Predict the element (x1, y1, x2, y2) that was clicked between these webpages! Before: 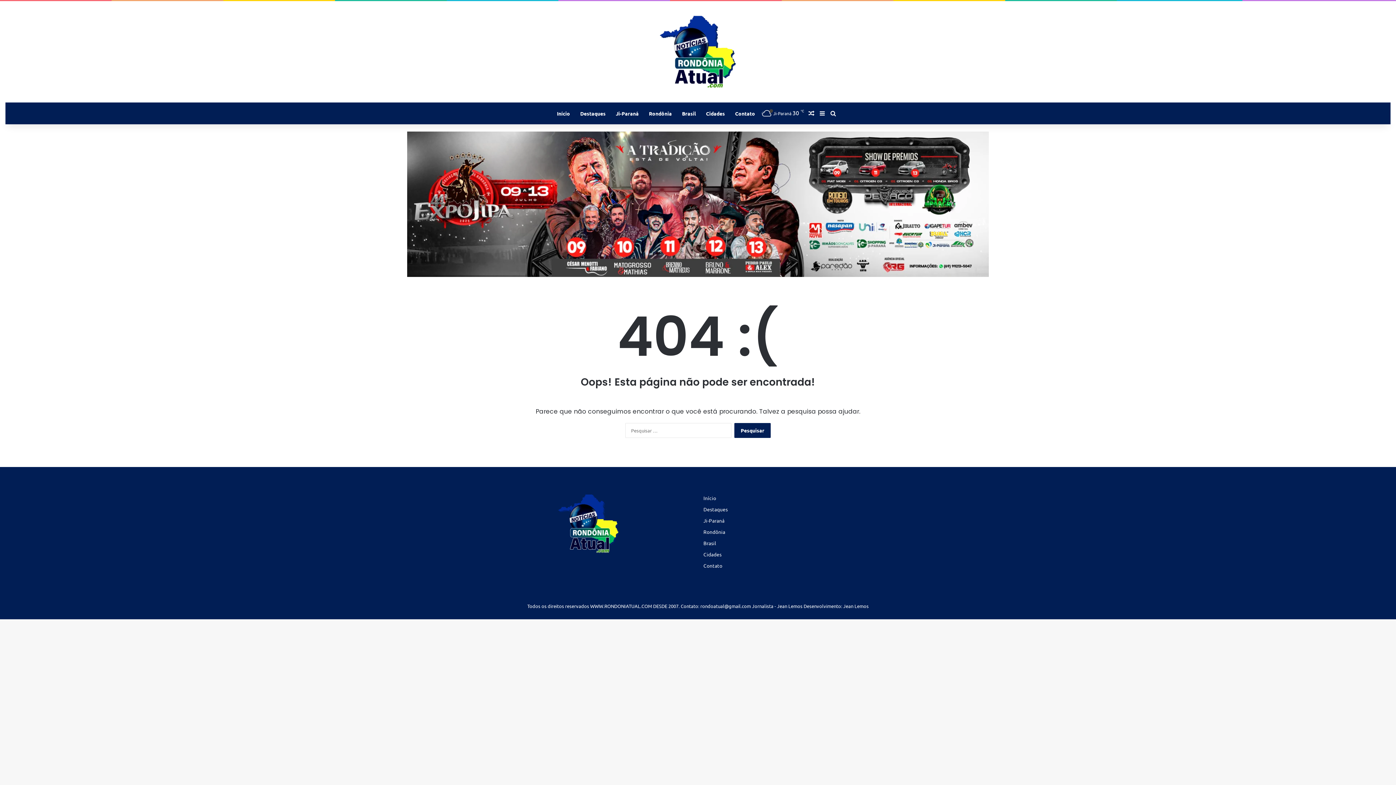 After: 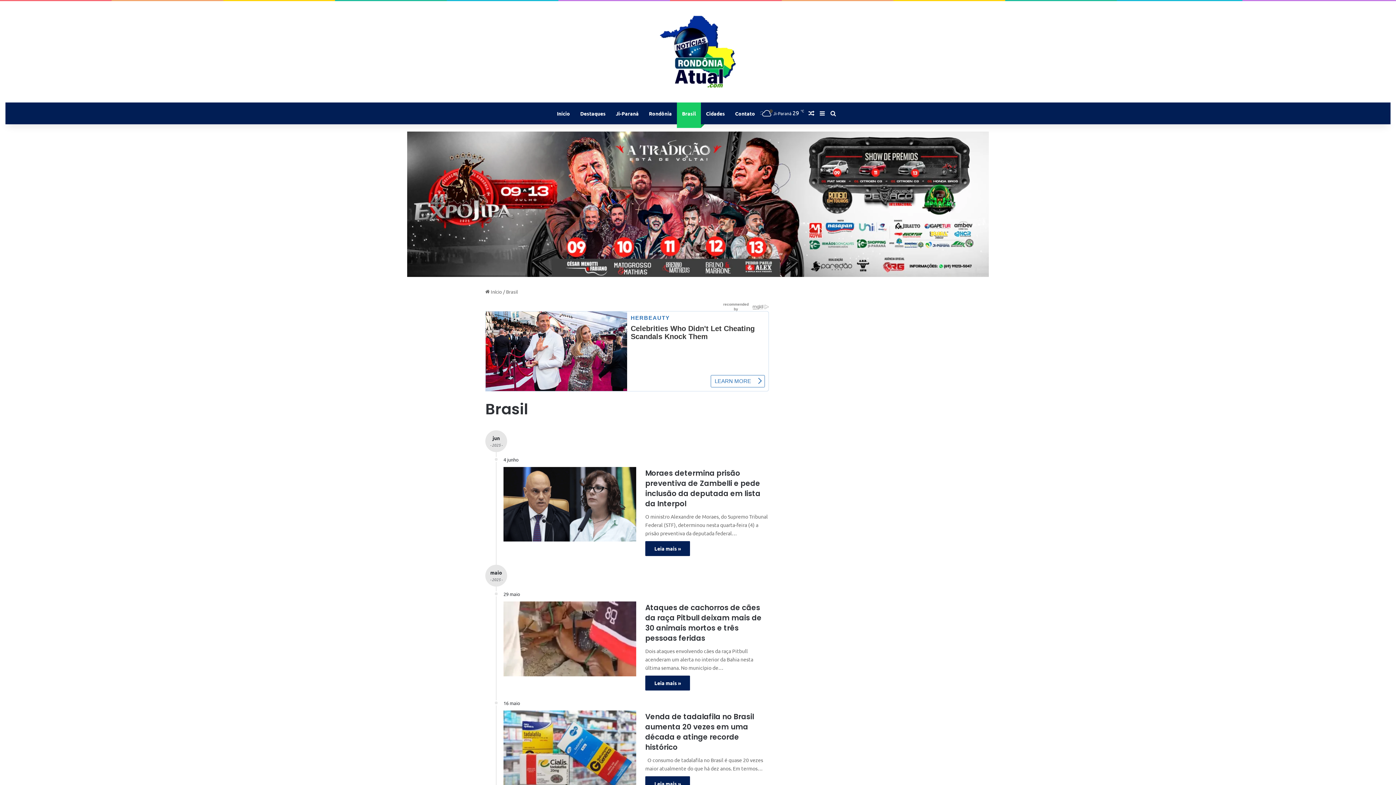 Action: label: Brasil bbox: (677, 102, 701, 124)